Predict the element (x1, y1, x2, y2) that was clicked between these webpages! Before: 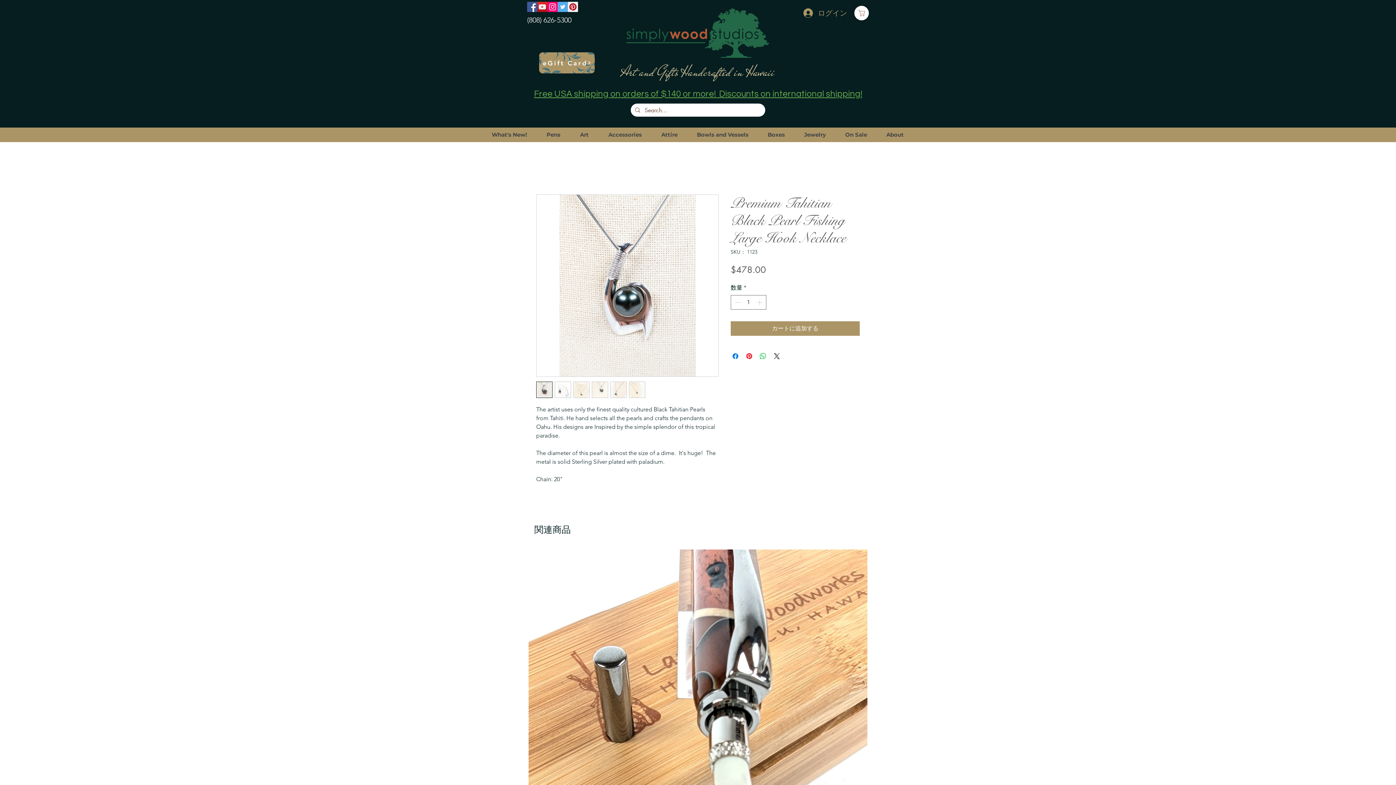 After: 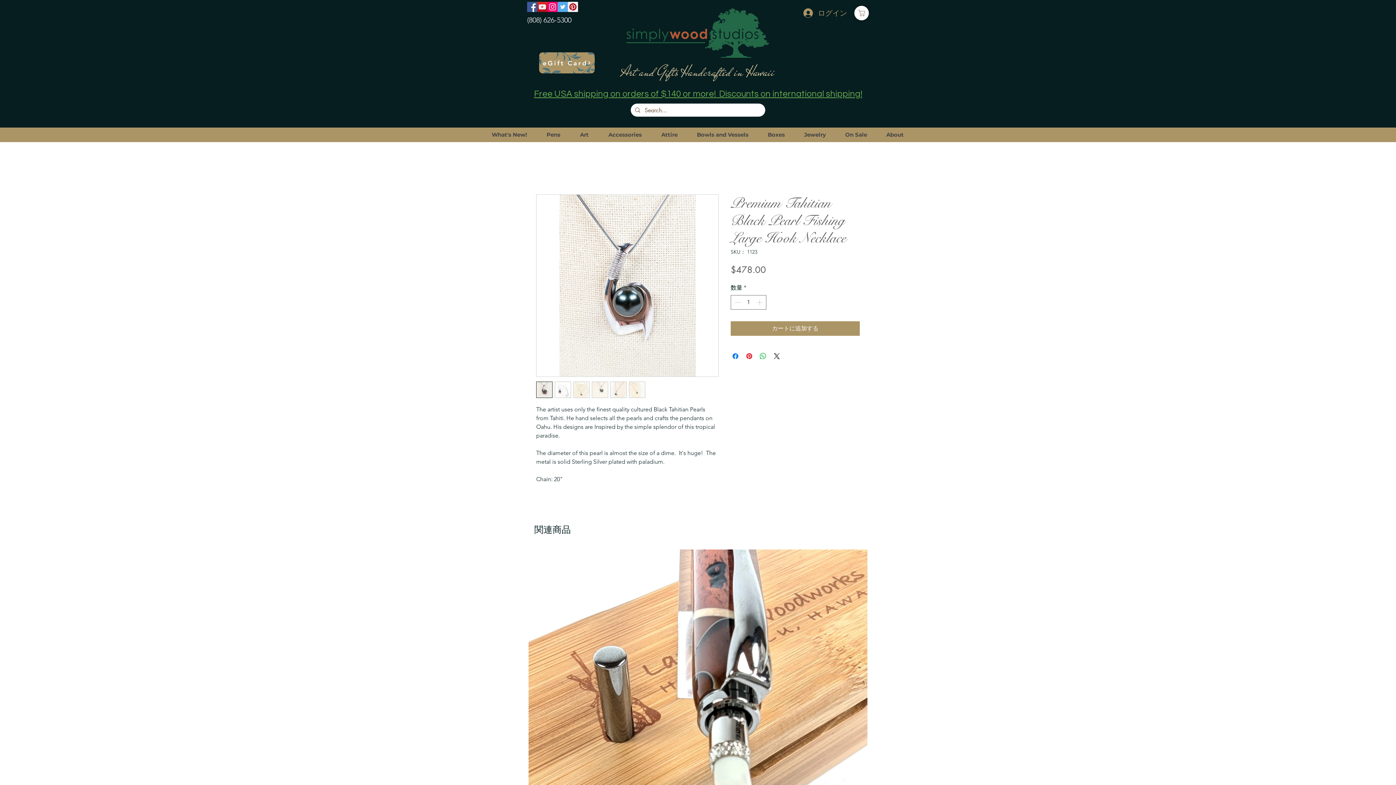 Action: bbox: (554, 381, 571, 398)